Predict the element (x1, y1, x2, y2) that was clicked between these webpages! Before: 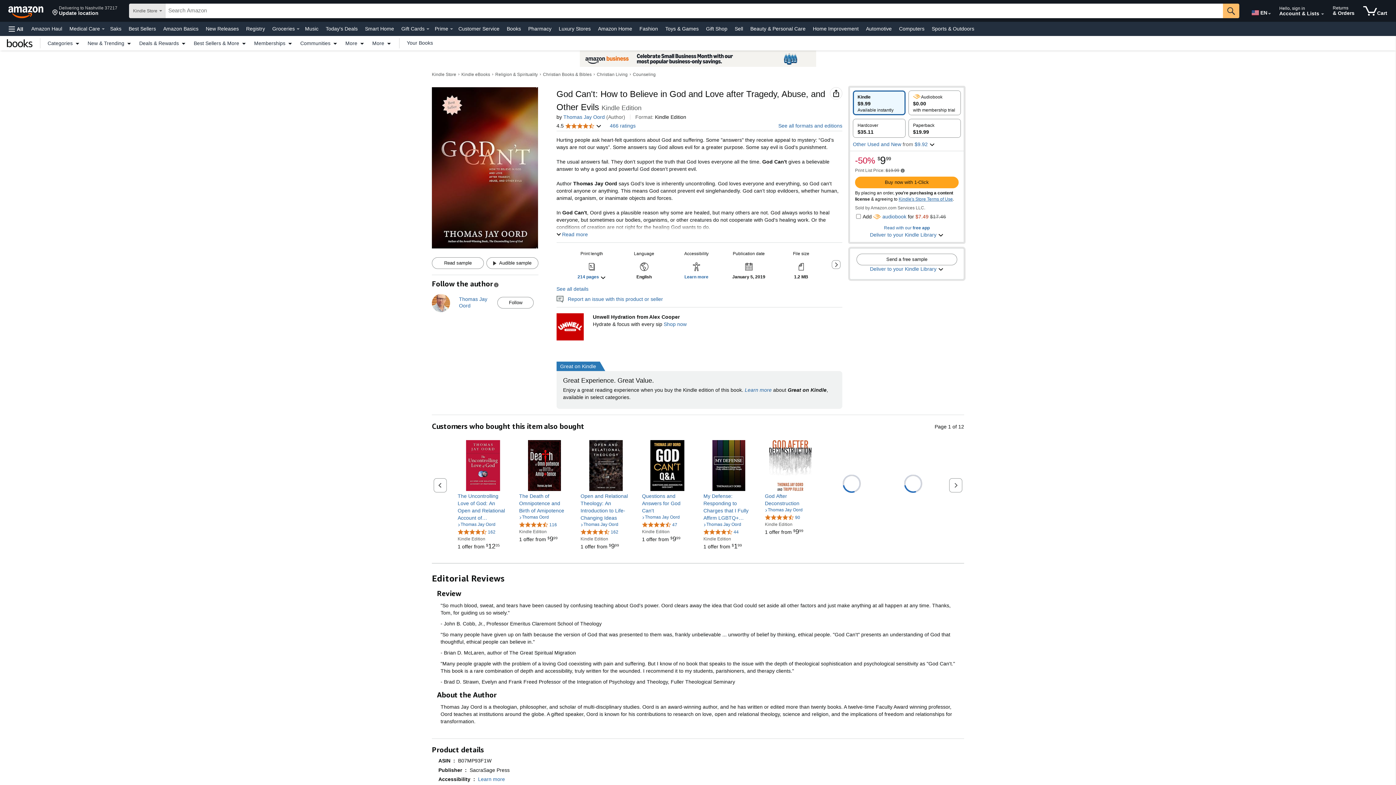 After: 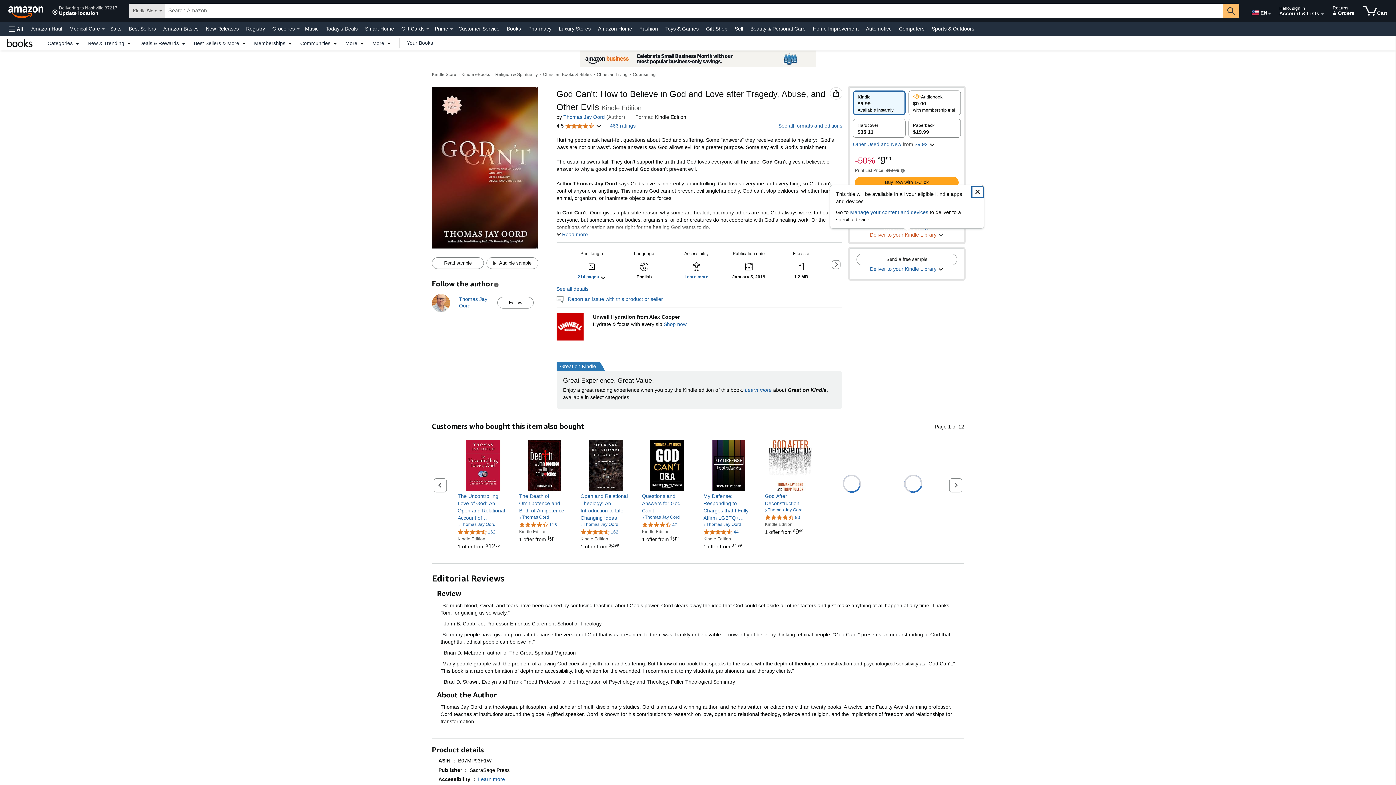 Action: bbox: (870, 231, 944, 238) label: Deliver to your Kindle Library 